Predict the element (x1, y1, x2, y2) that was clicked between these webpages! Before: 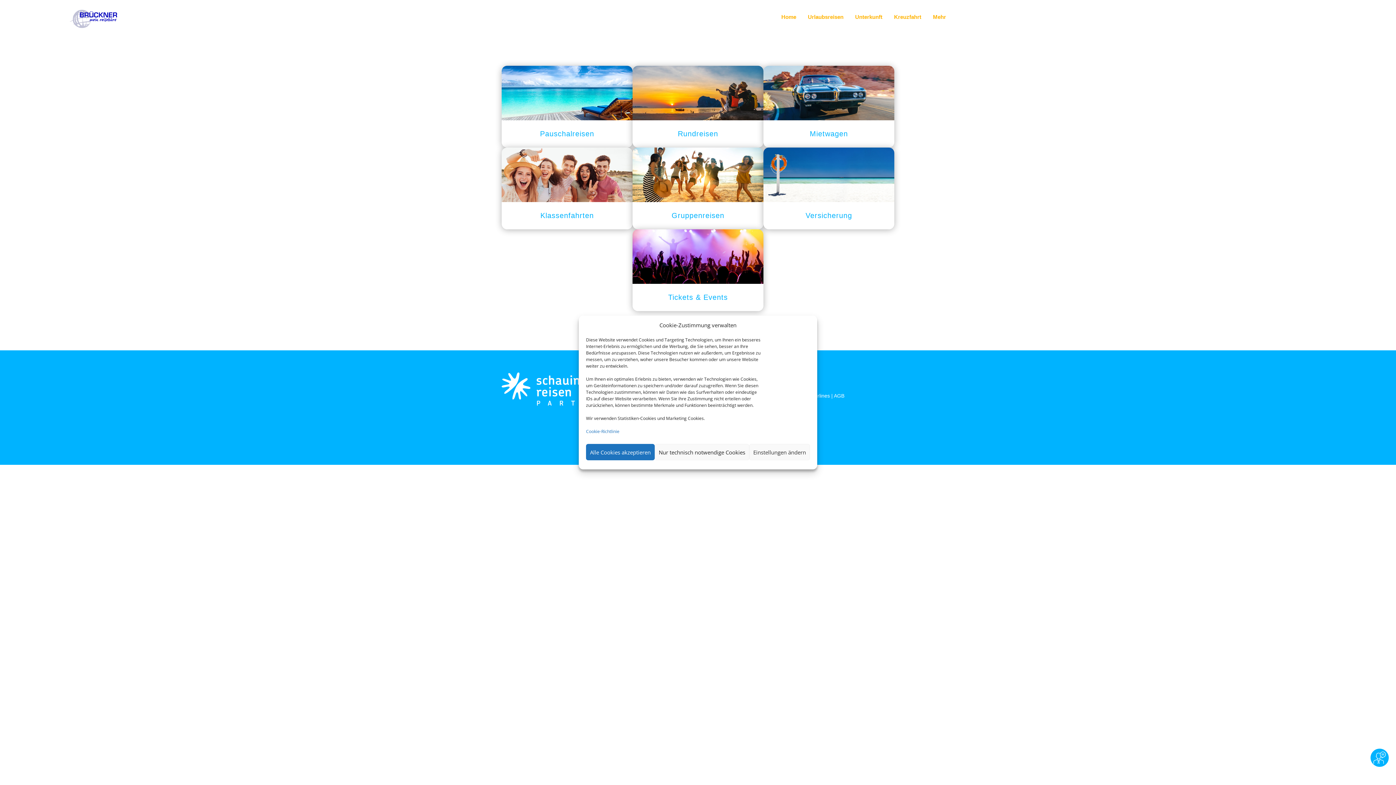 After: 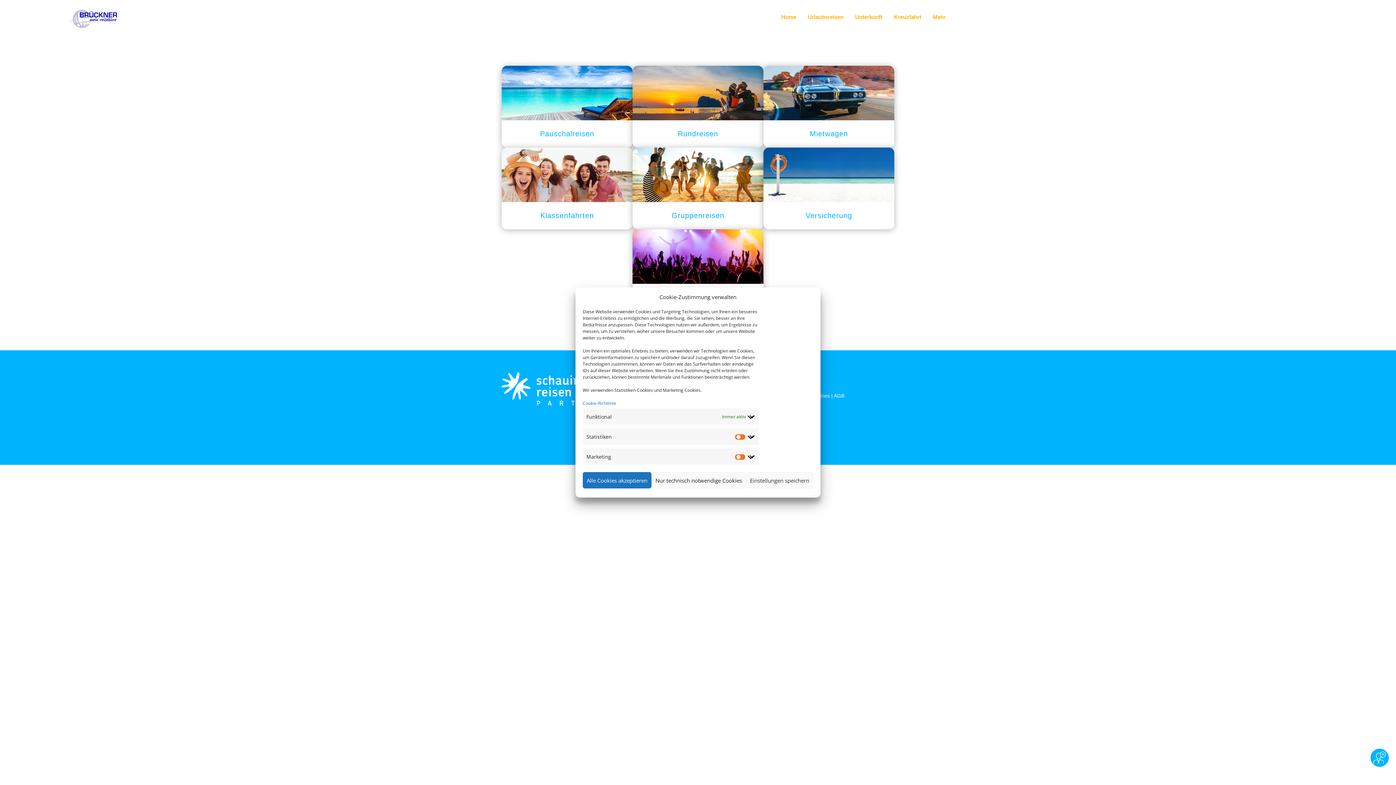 Action: bbox: (749, 444, 810, 460) label: Einstellungen ändern